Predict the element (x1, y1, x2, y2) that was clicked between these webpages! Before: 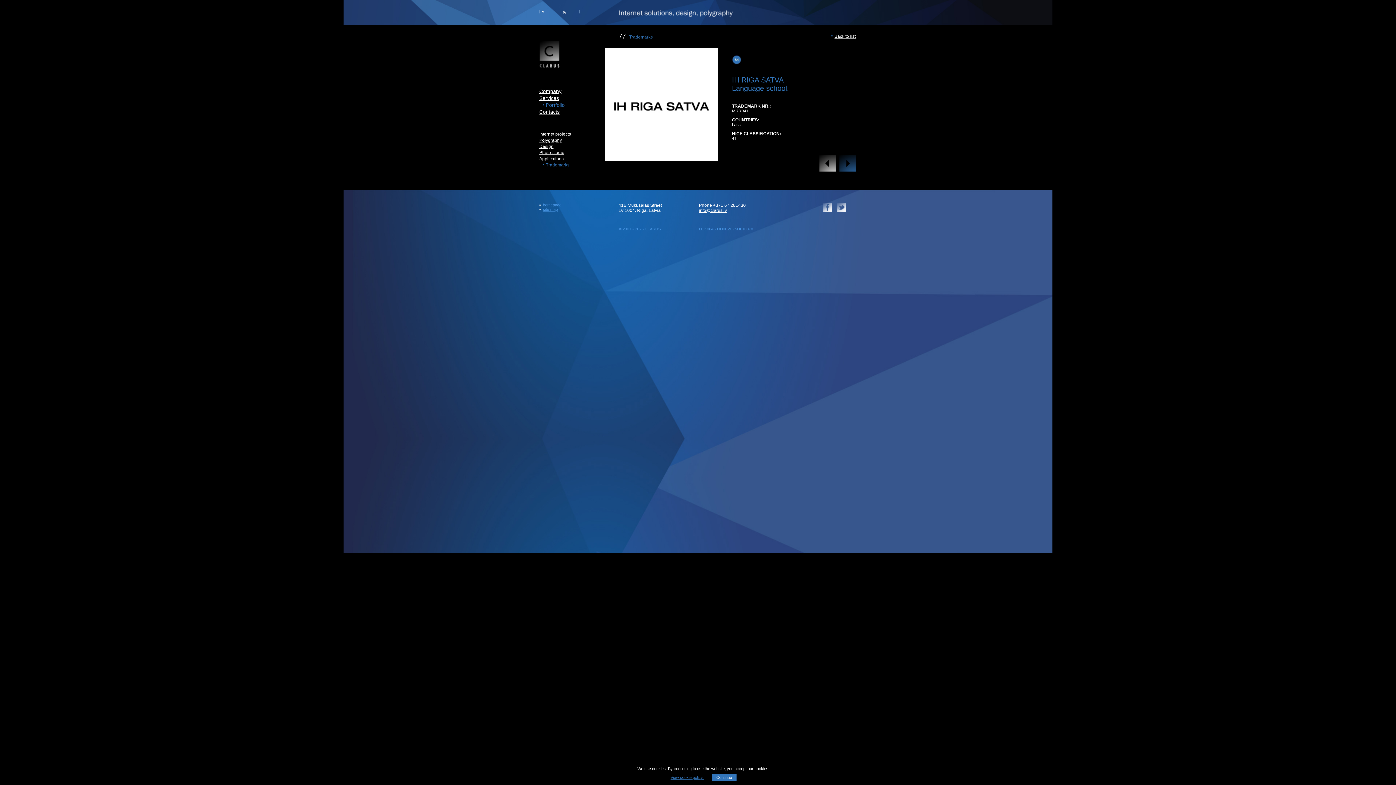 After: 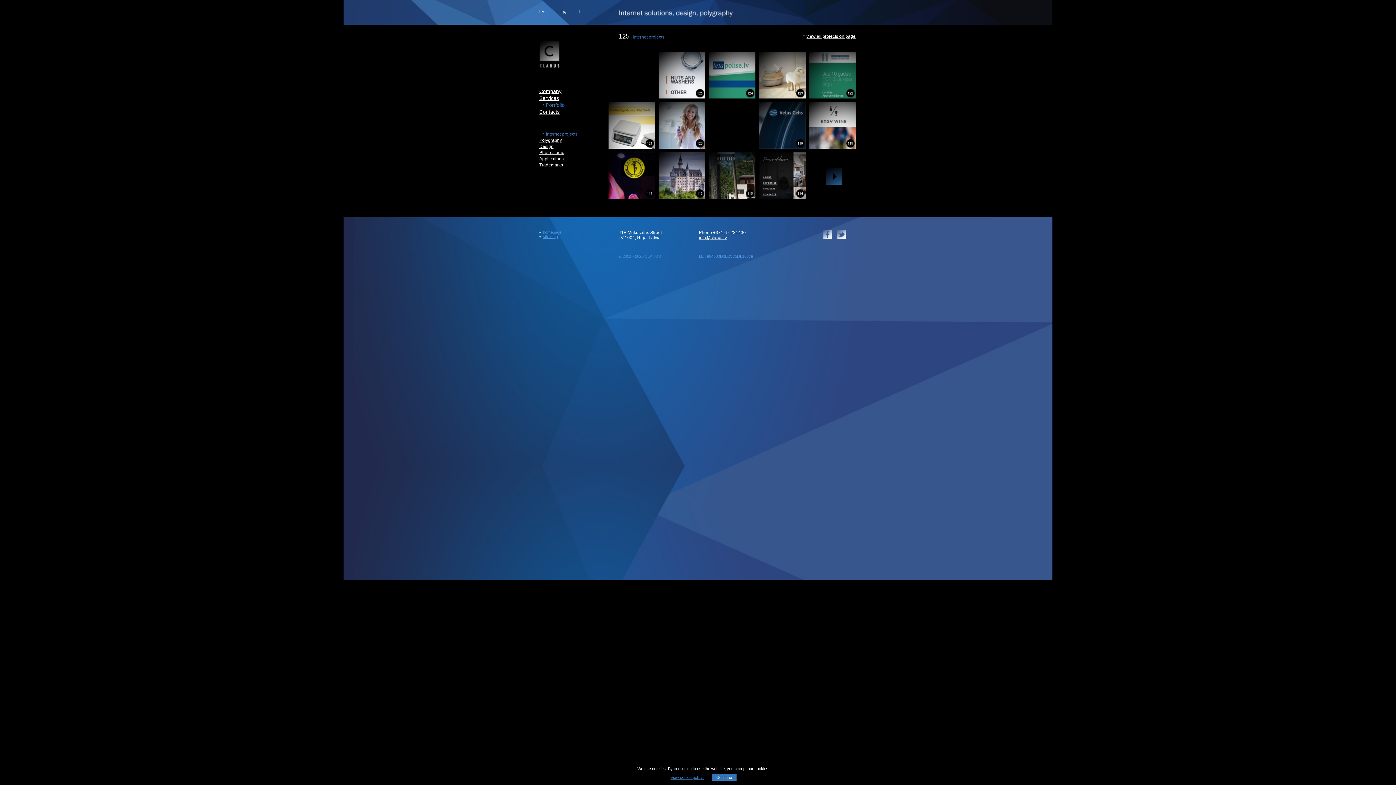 Action: bbox: (539, 131, 571, 136) label: Internet projects